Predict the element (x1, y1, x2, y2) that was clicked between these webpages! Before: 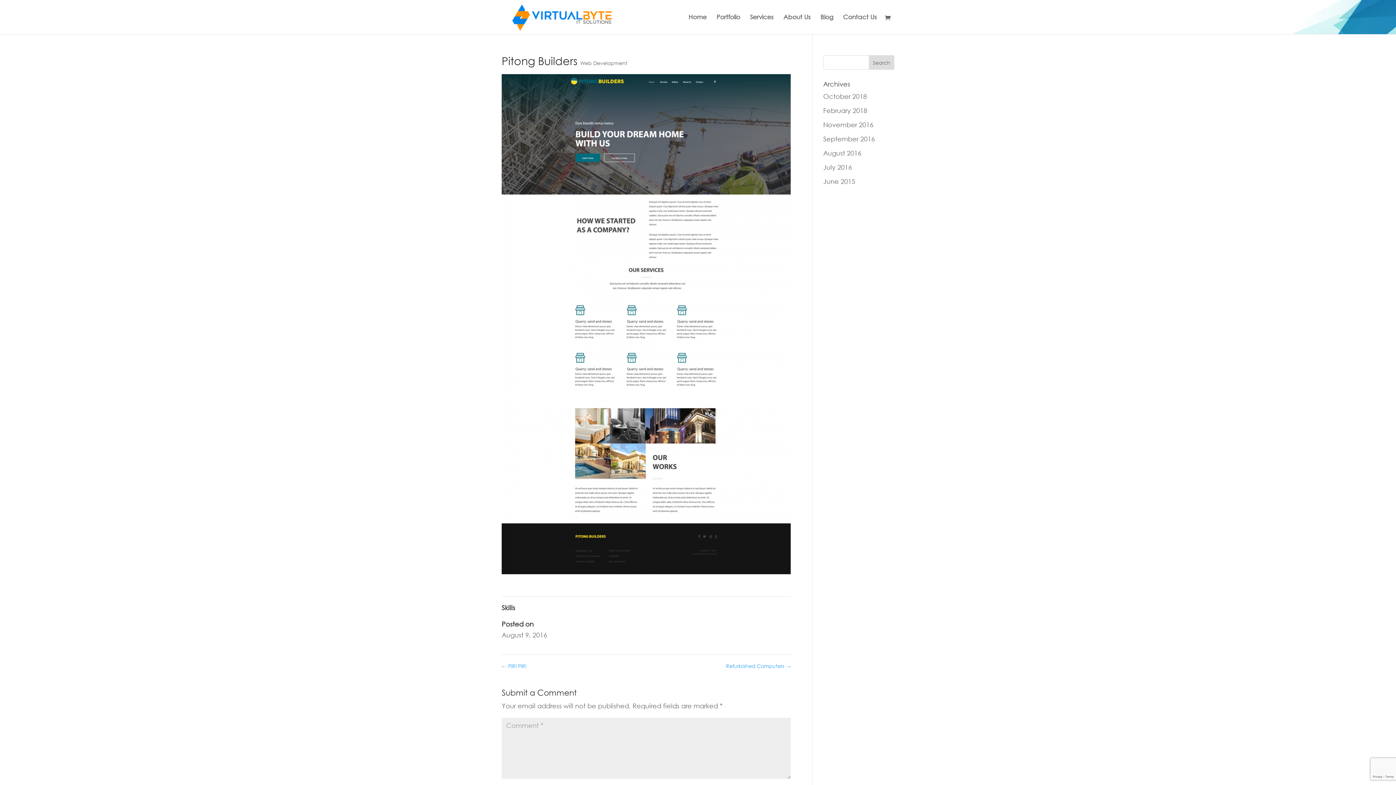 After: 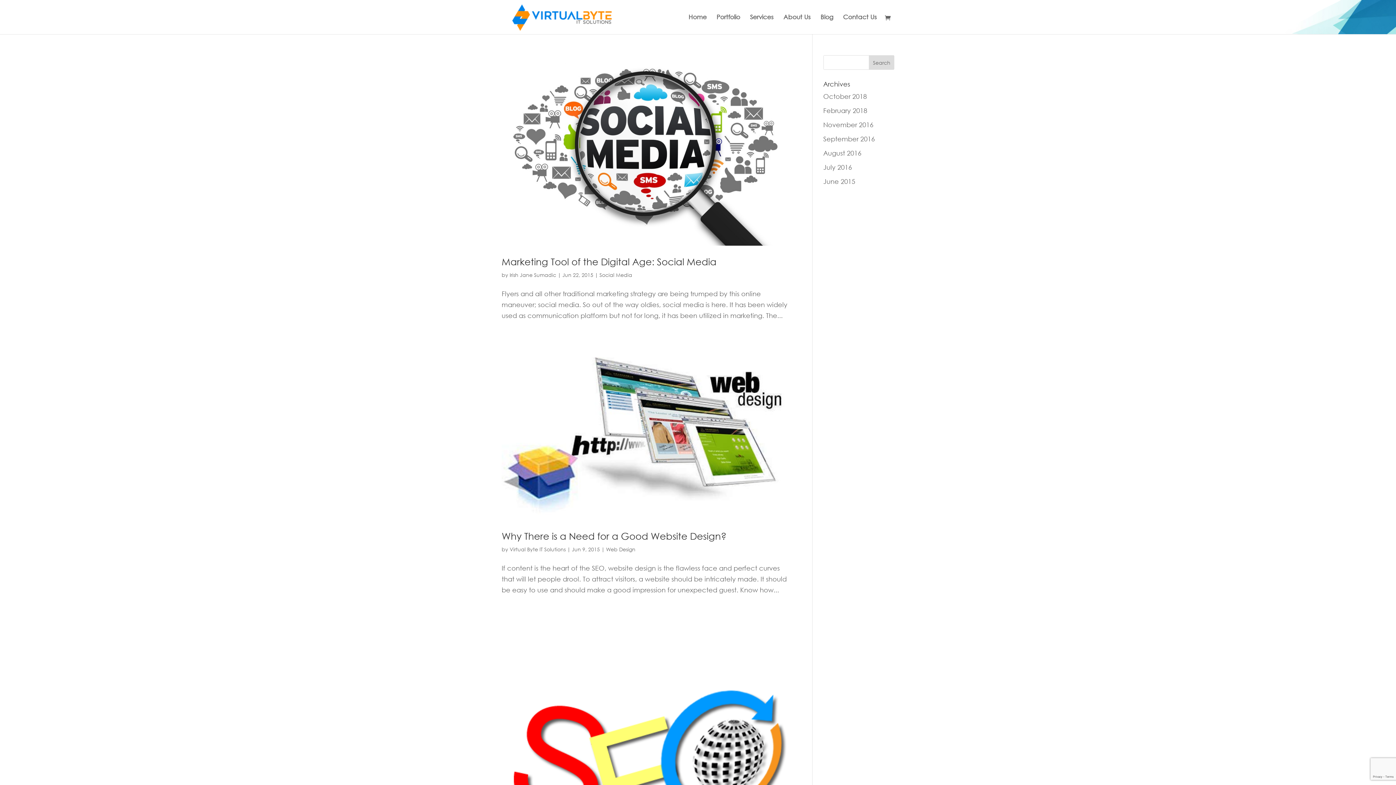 Action: bbox: (823, 177, 855, 185) label: June 2015